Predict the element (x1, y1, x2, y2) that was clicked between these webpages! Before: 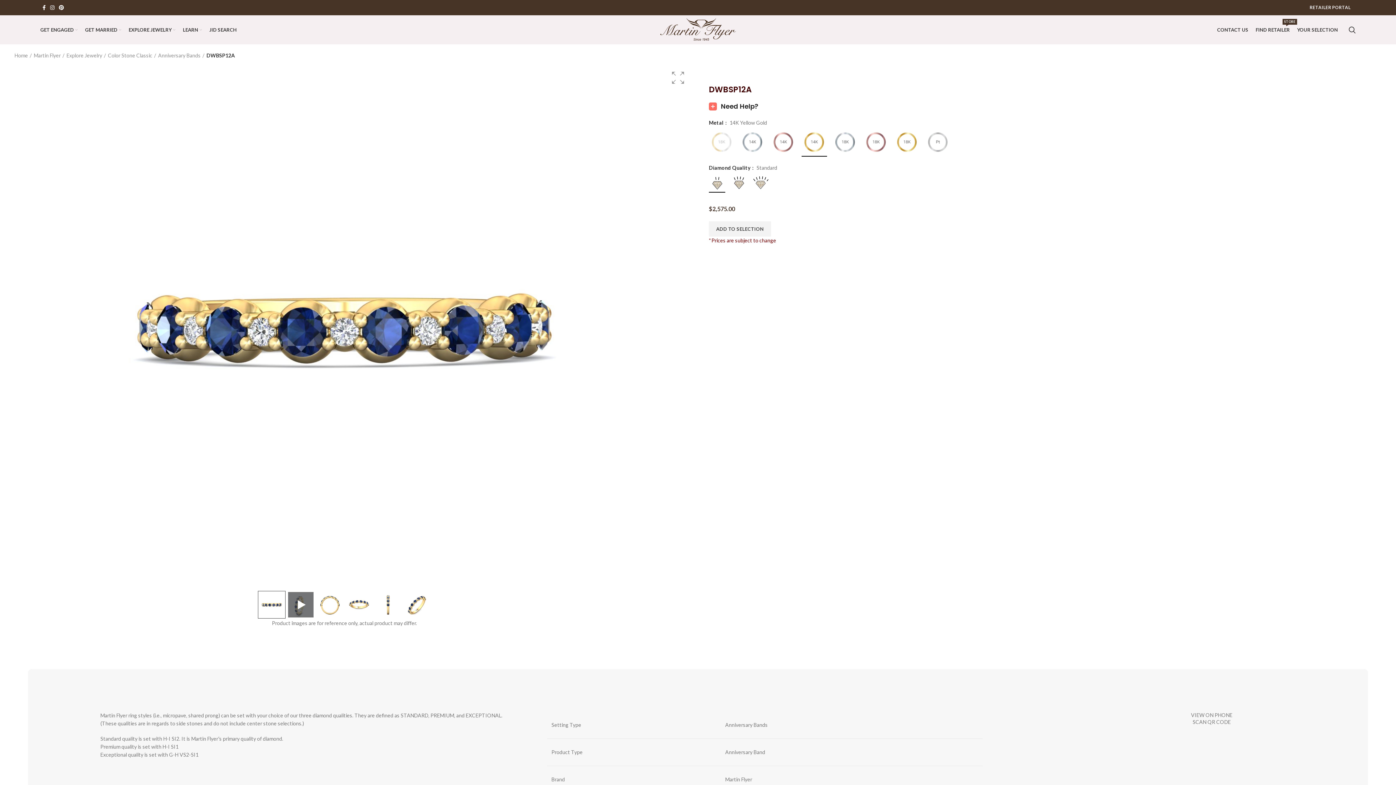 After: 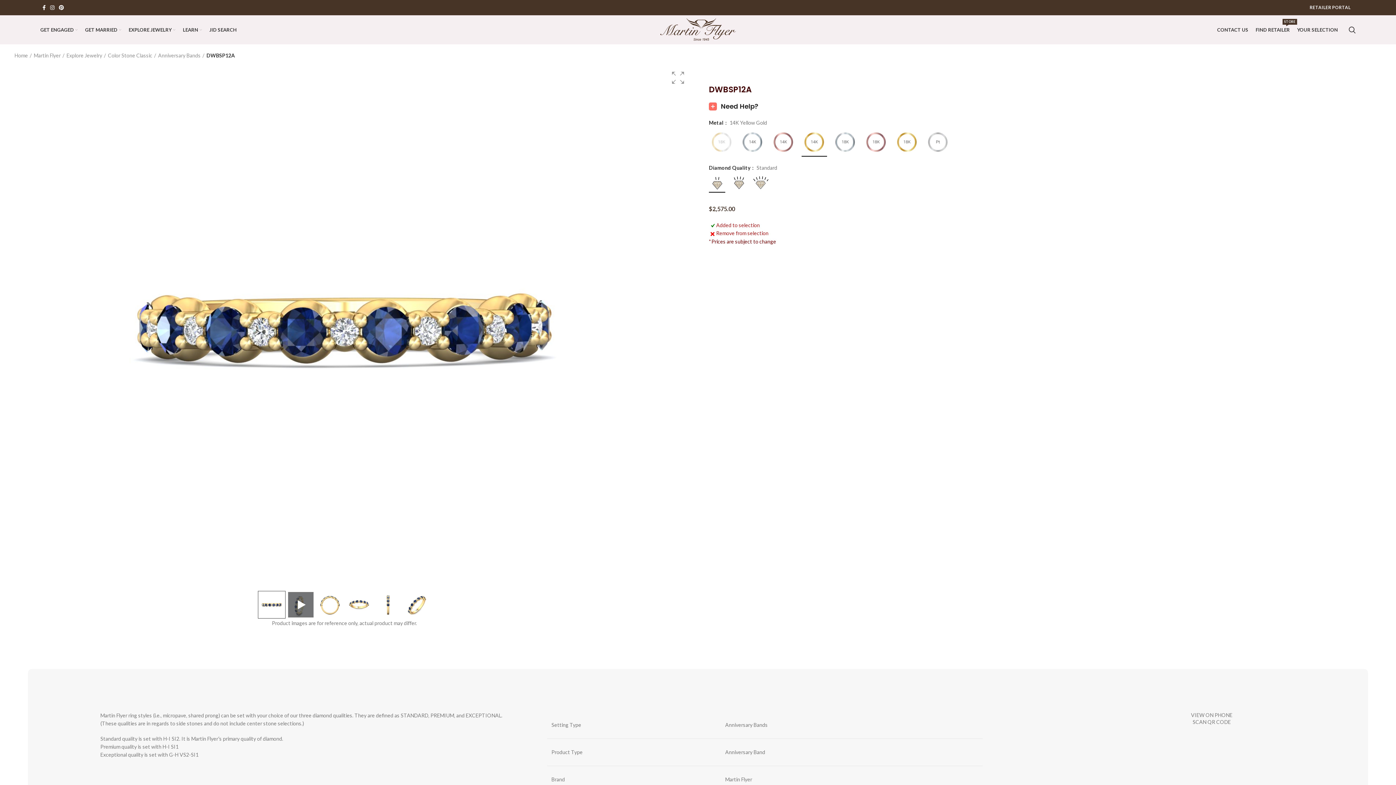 Action: bbox: (709, 221, 771, 236) label: ADD TO SELECTION